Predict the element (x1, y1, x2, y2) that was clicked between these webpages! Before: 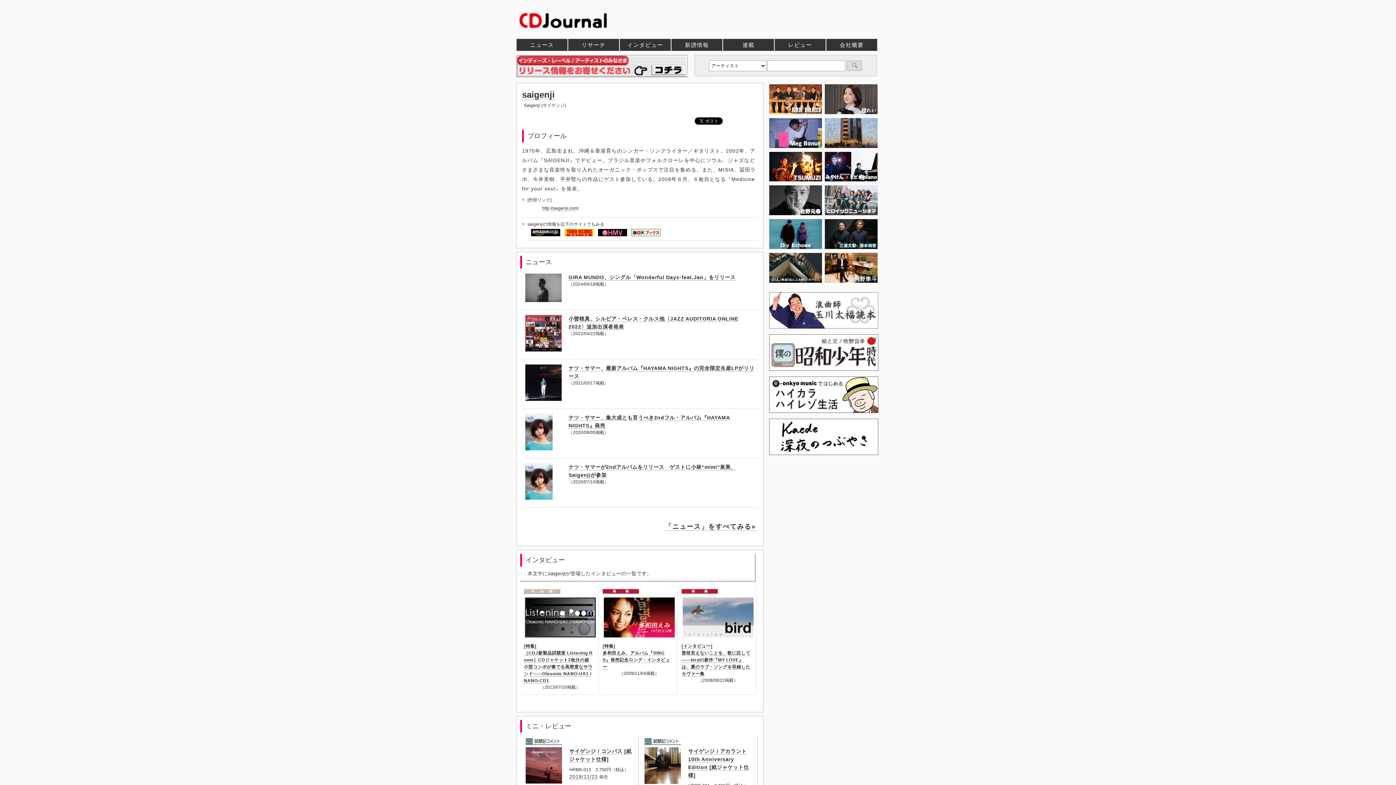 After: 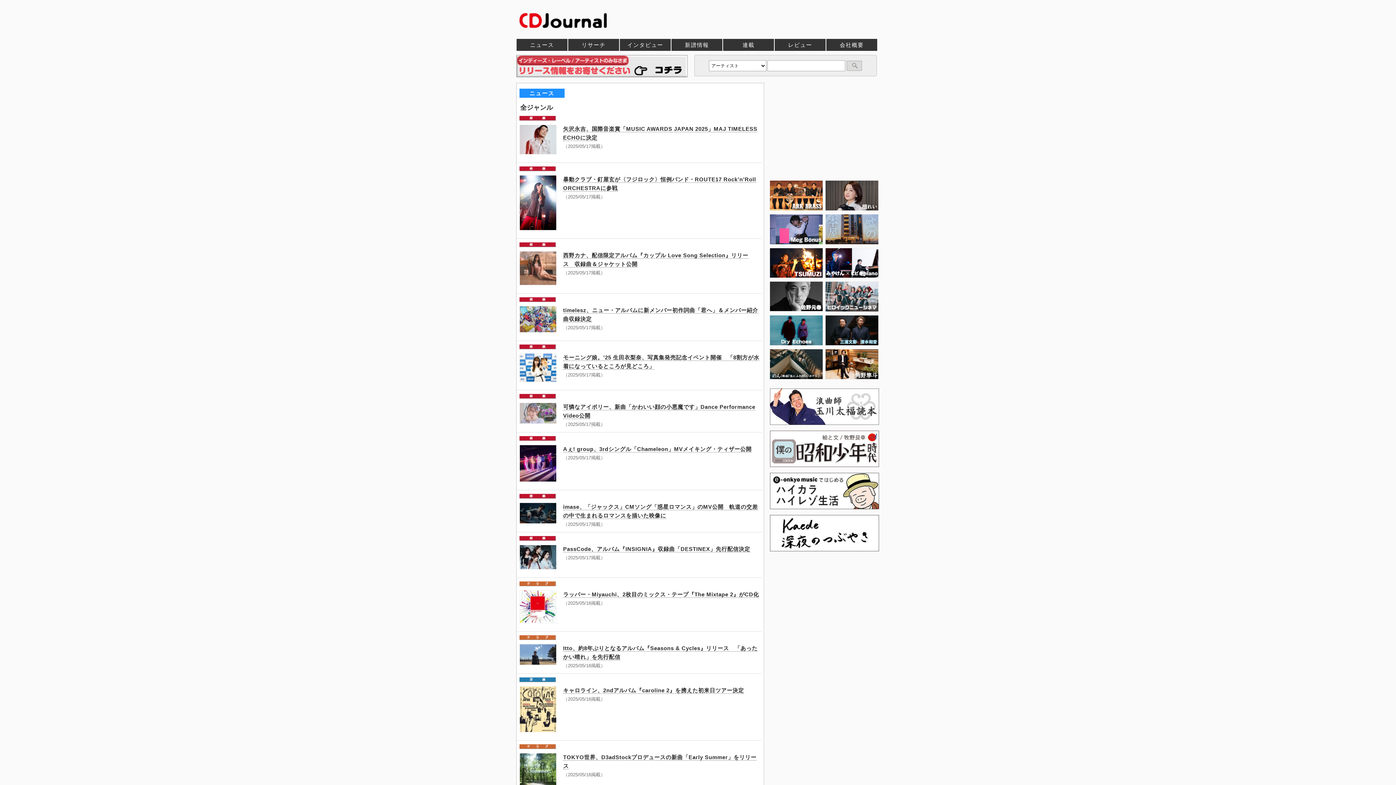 Action: bbox: (516, 38, 567, 50) label: ニュース